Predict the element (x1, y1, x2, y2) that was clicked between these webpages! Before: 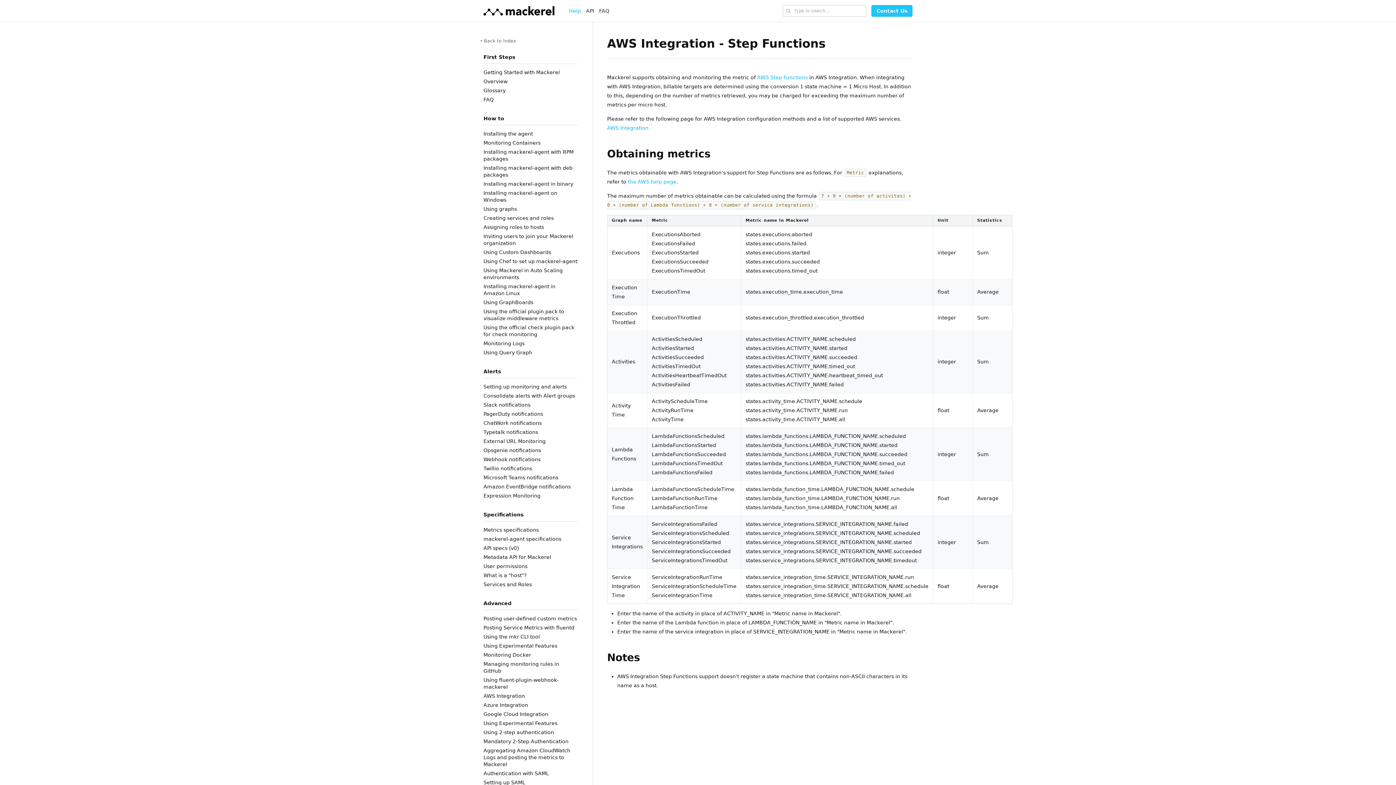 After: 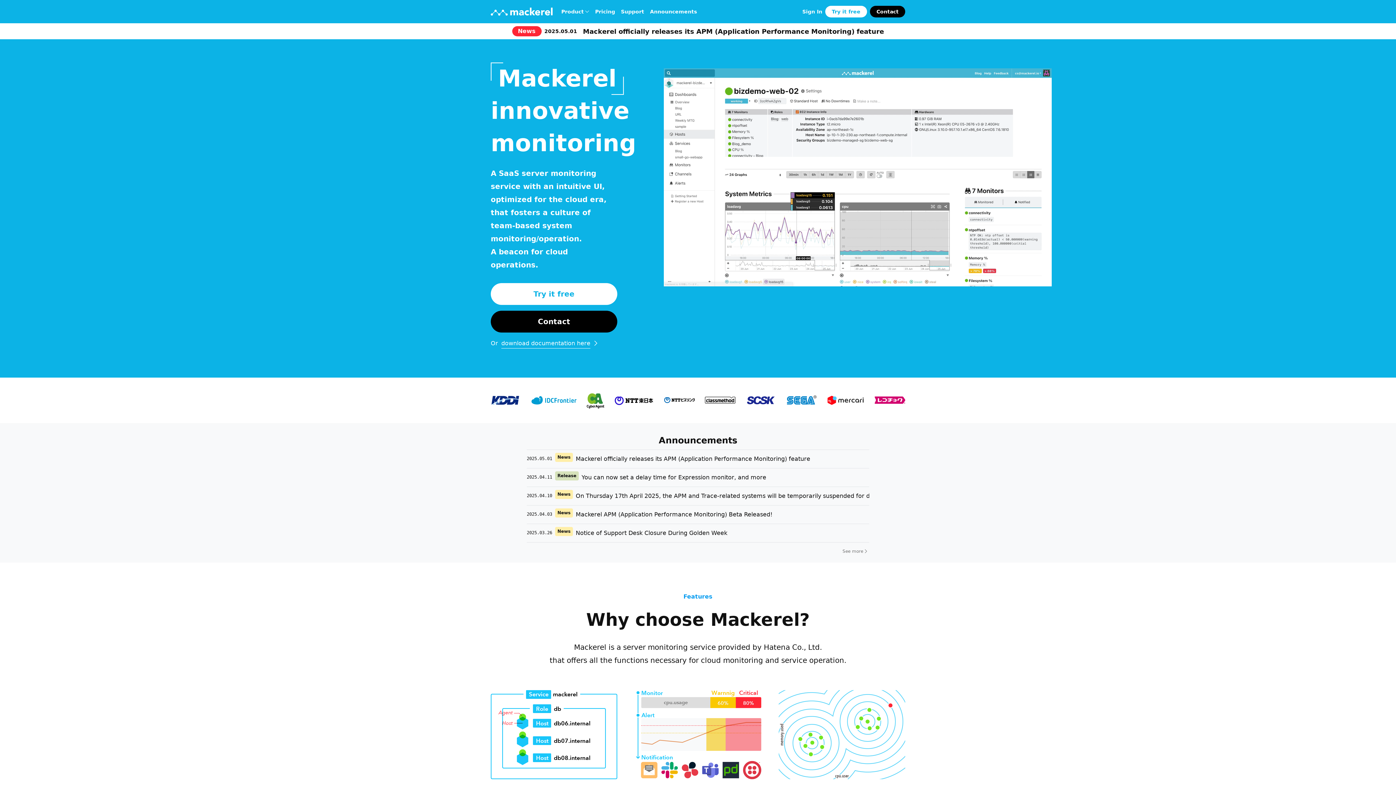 Action: bbox: (483, 0, 554, 21)